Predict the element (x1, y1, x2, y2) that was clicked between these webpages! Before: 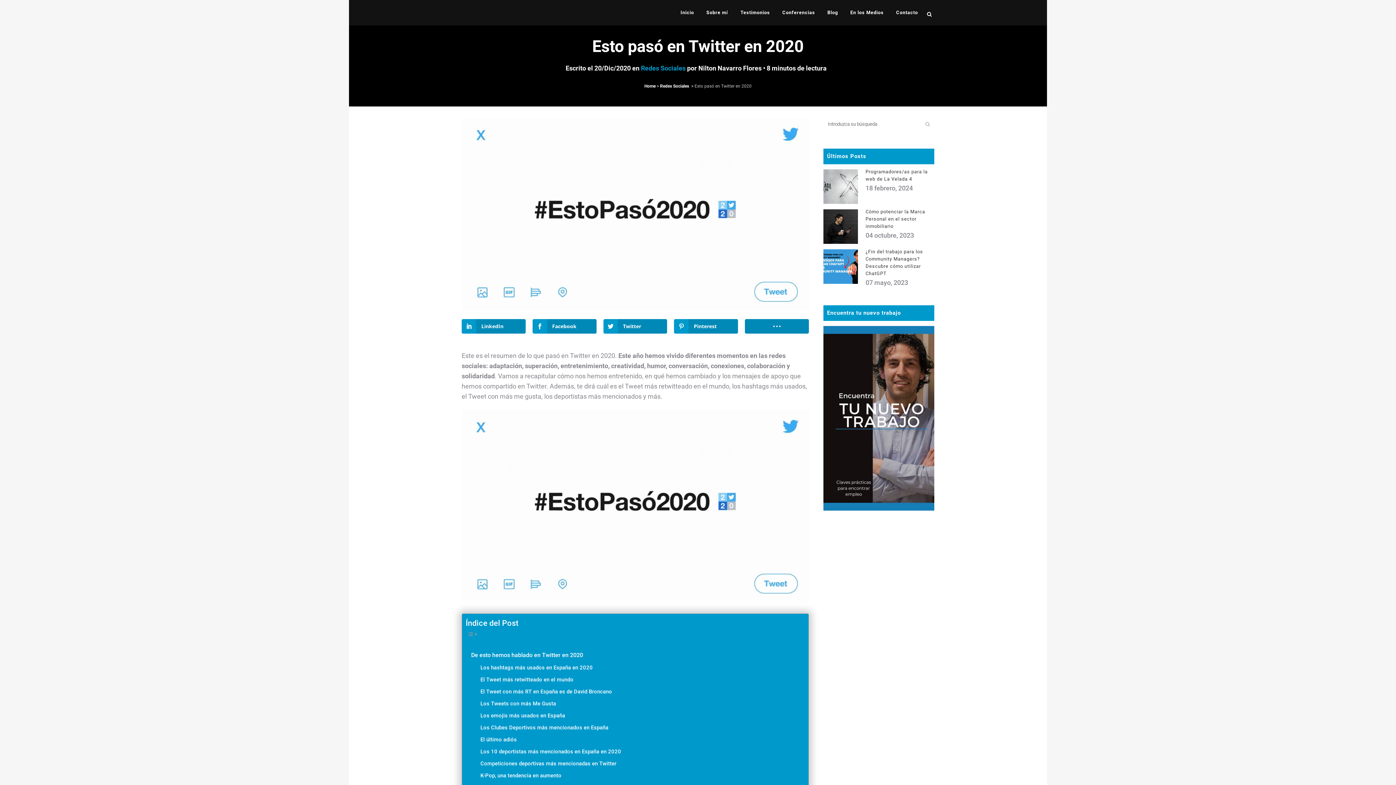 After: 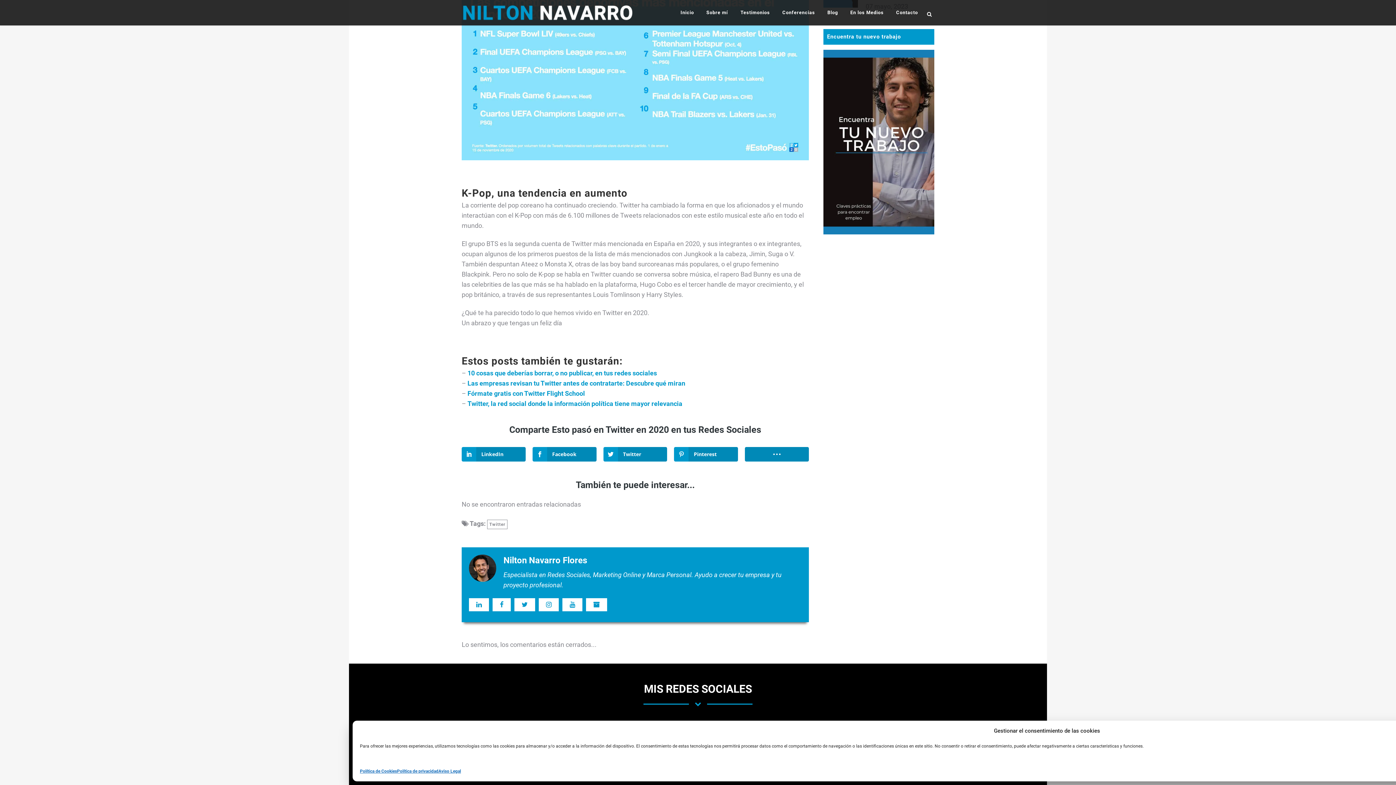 Action: label: K-Pop, una tendencia en aumento bbox: (480, 772, 561, 780)